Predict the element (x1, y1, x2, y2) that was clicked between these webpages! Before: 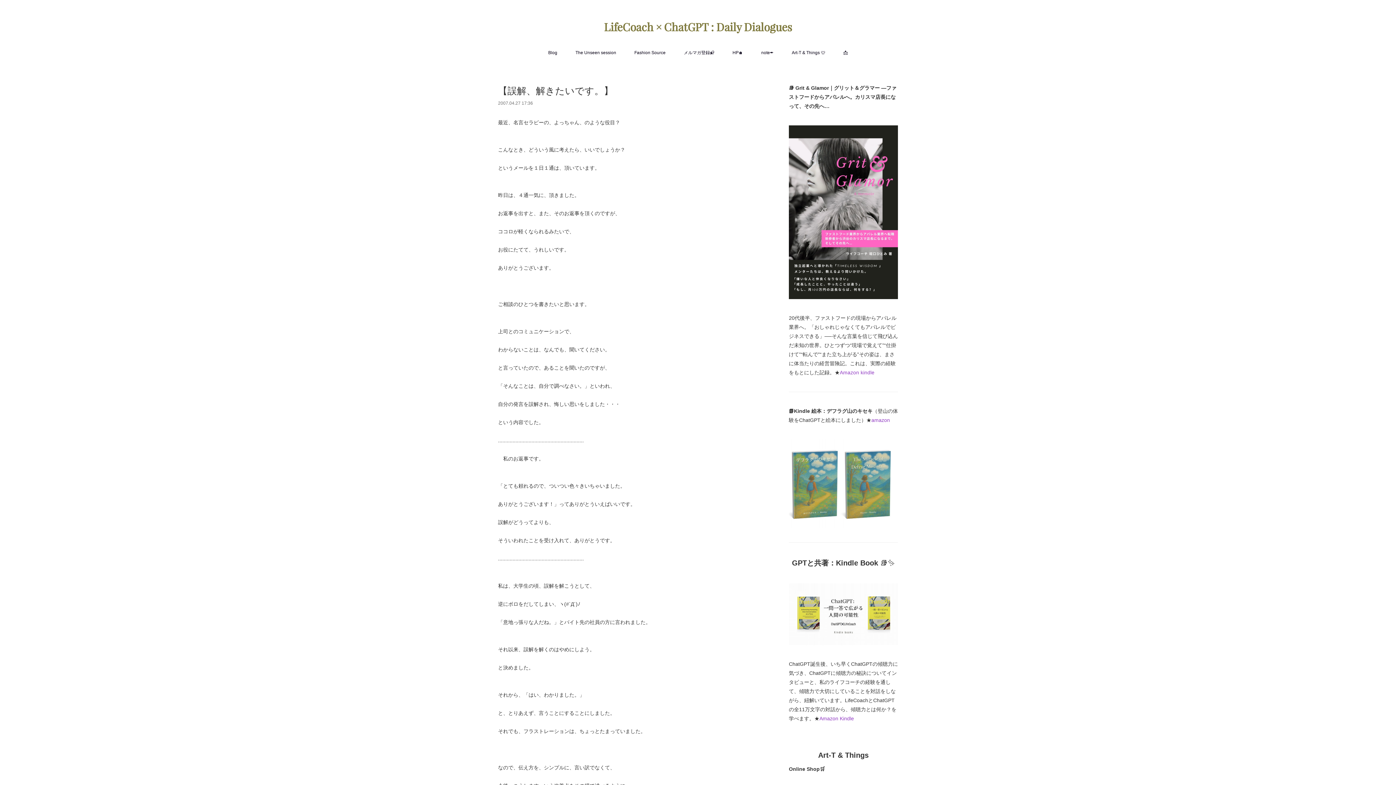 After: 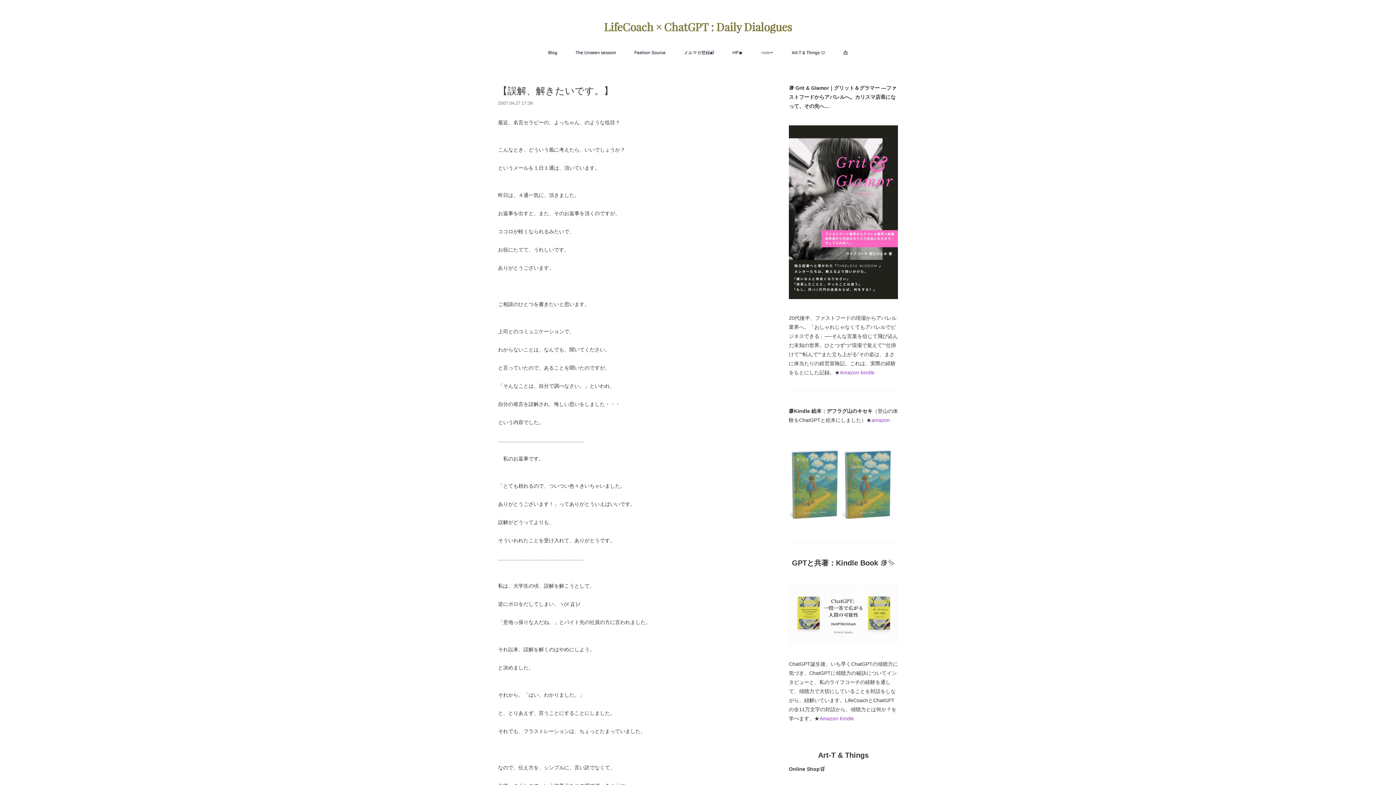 Action: bbox: (761, 47, 773, 58) label: note✒